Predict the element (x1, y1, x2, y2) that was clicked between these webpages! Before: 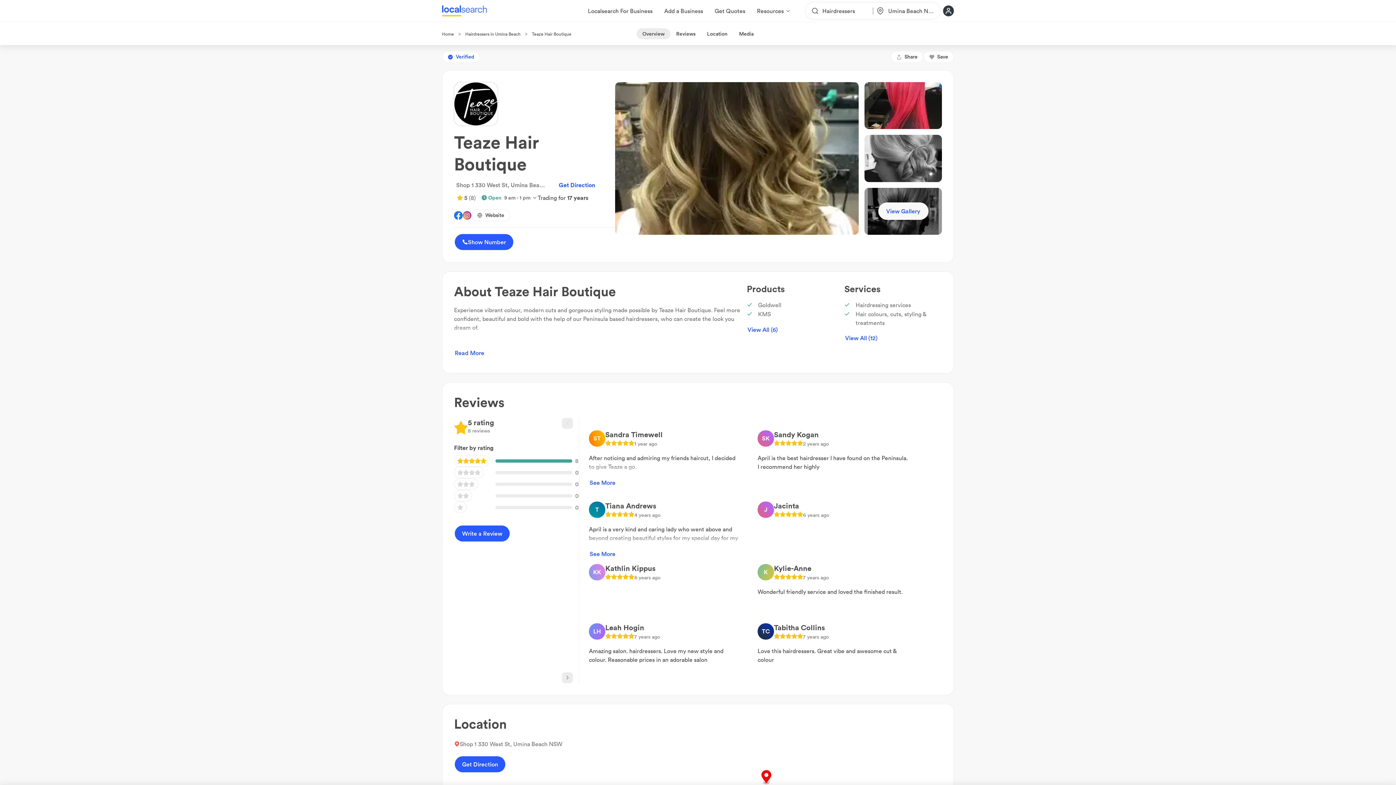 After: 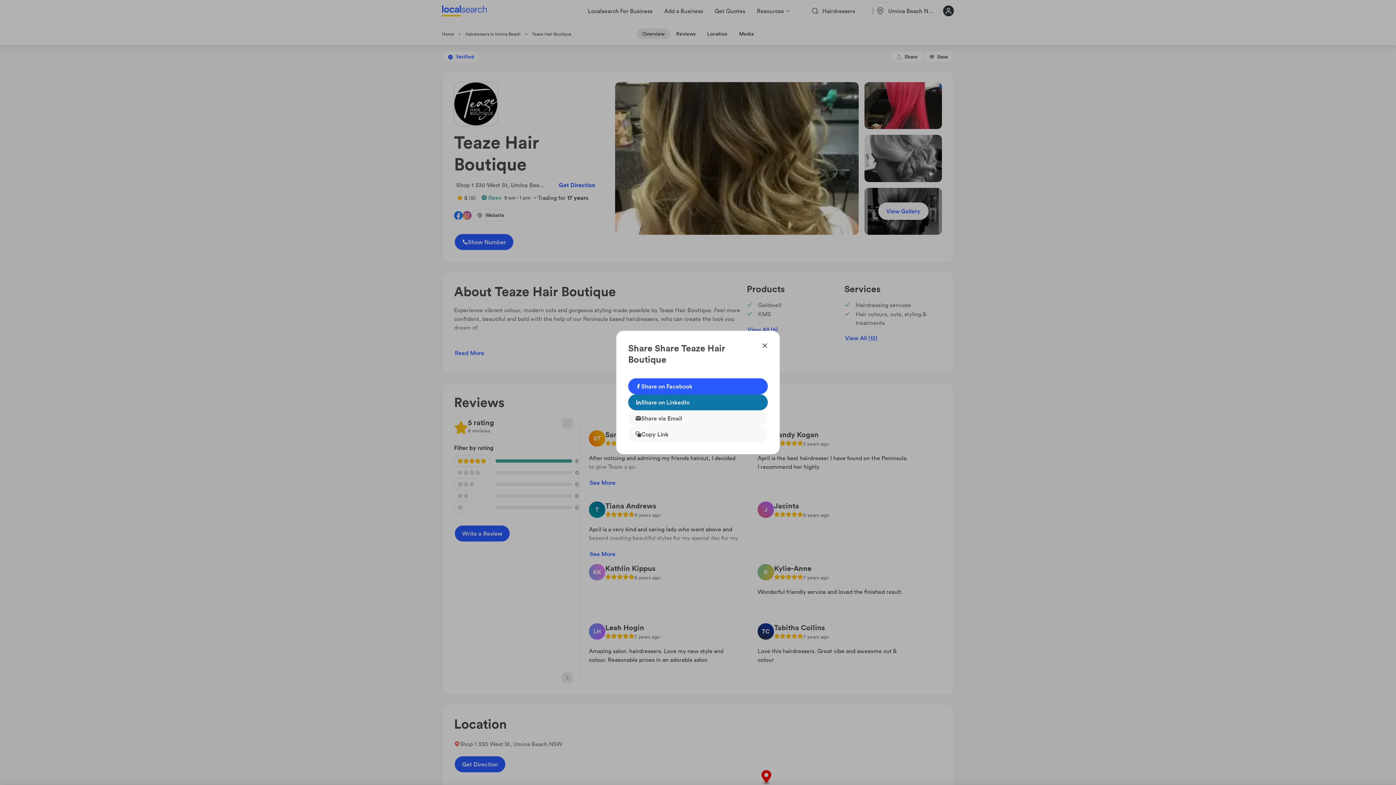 Action: bbox: (890, 50, 923, 62) label: Share